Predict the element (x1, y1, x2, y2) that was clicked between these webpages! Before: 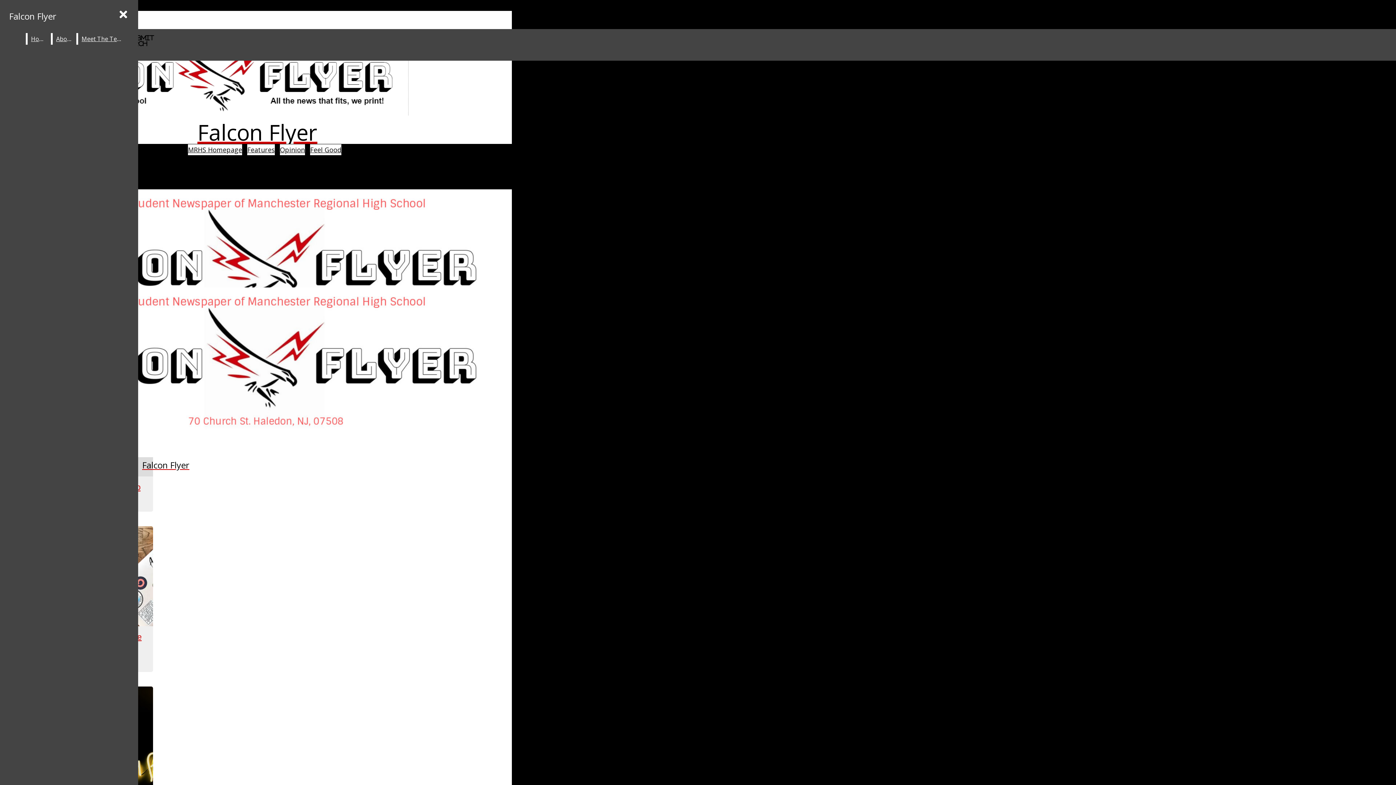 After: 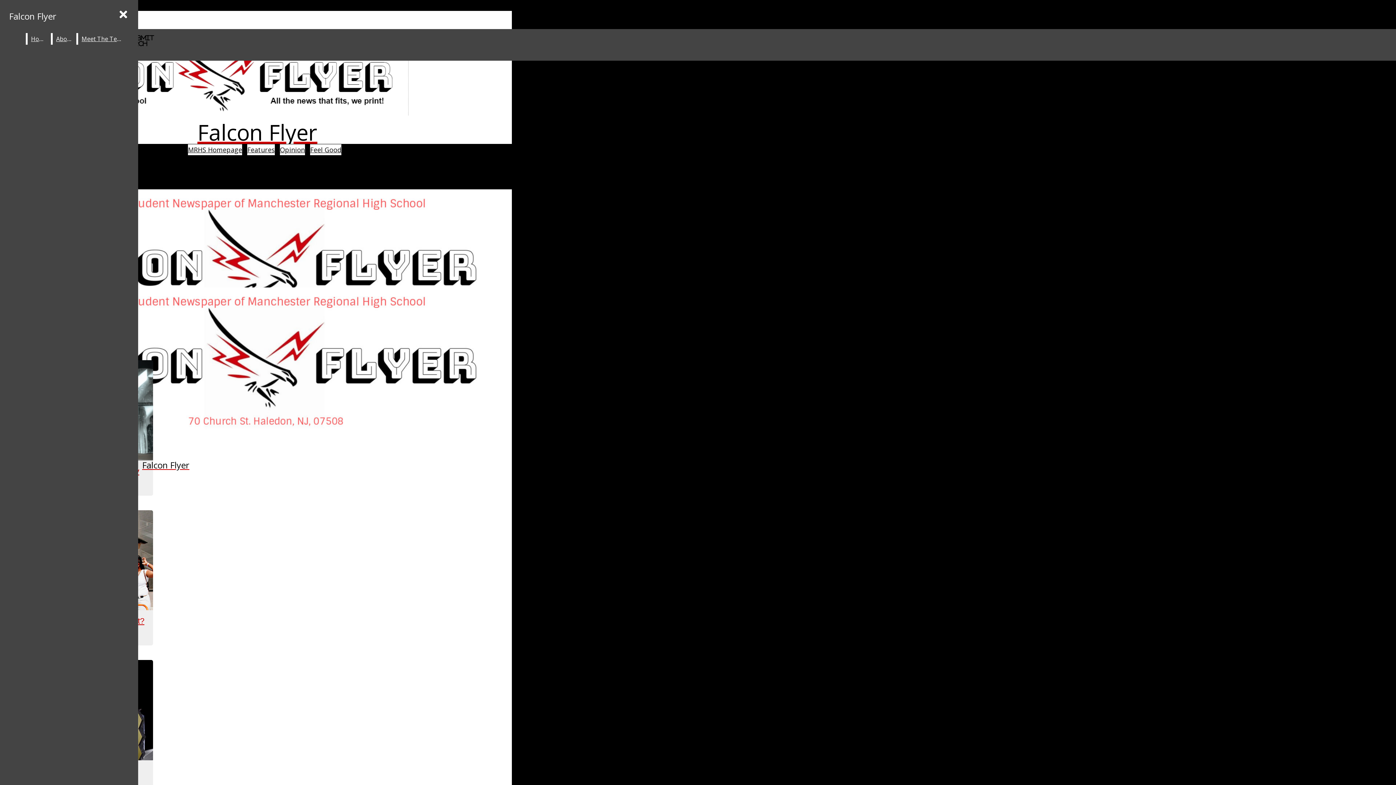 Action: bbox: (310, 145, 341, 154) label: Feel Good